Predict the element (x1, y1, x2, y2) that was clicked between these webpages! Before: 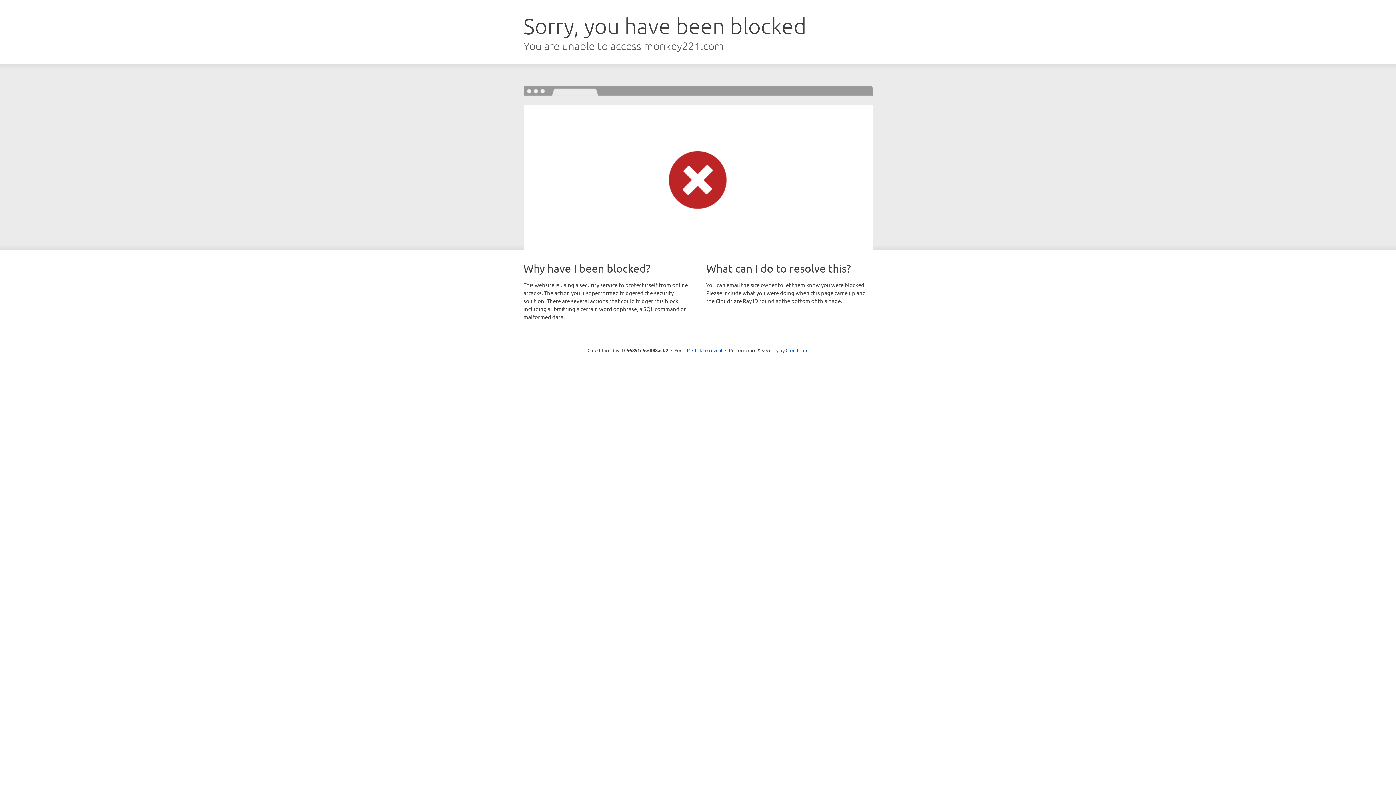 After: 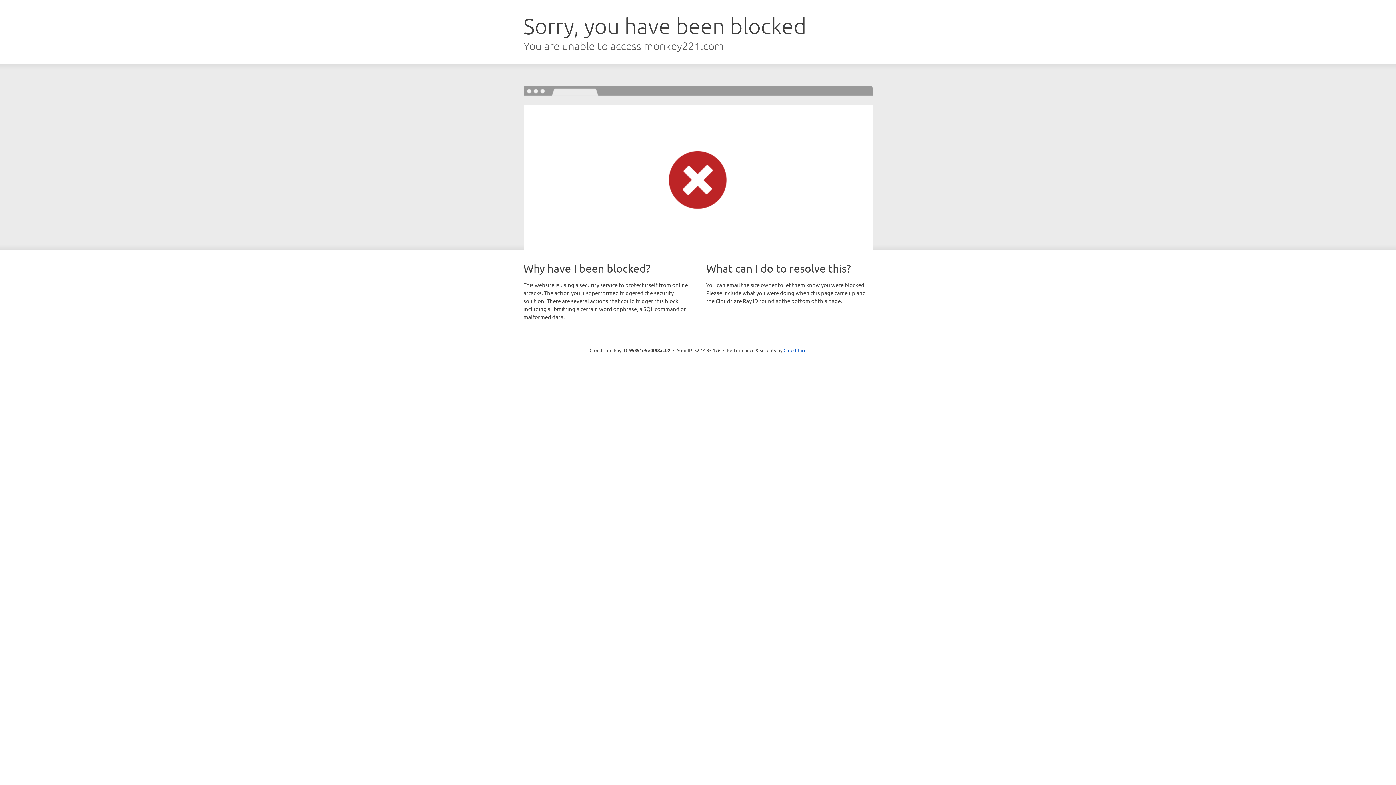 Action: bbox: (692, 346, 722, 353) label: Click to reveal